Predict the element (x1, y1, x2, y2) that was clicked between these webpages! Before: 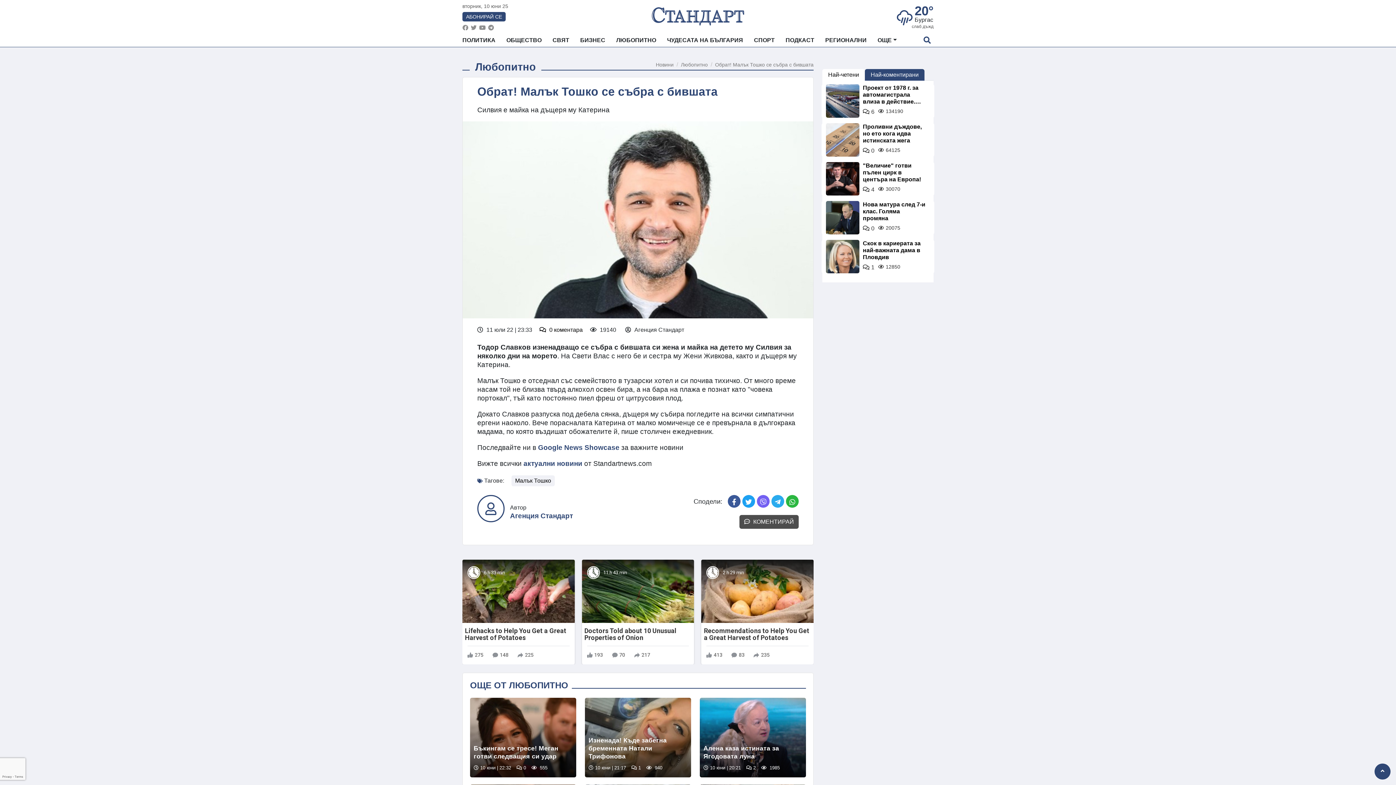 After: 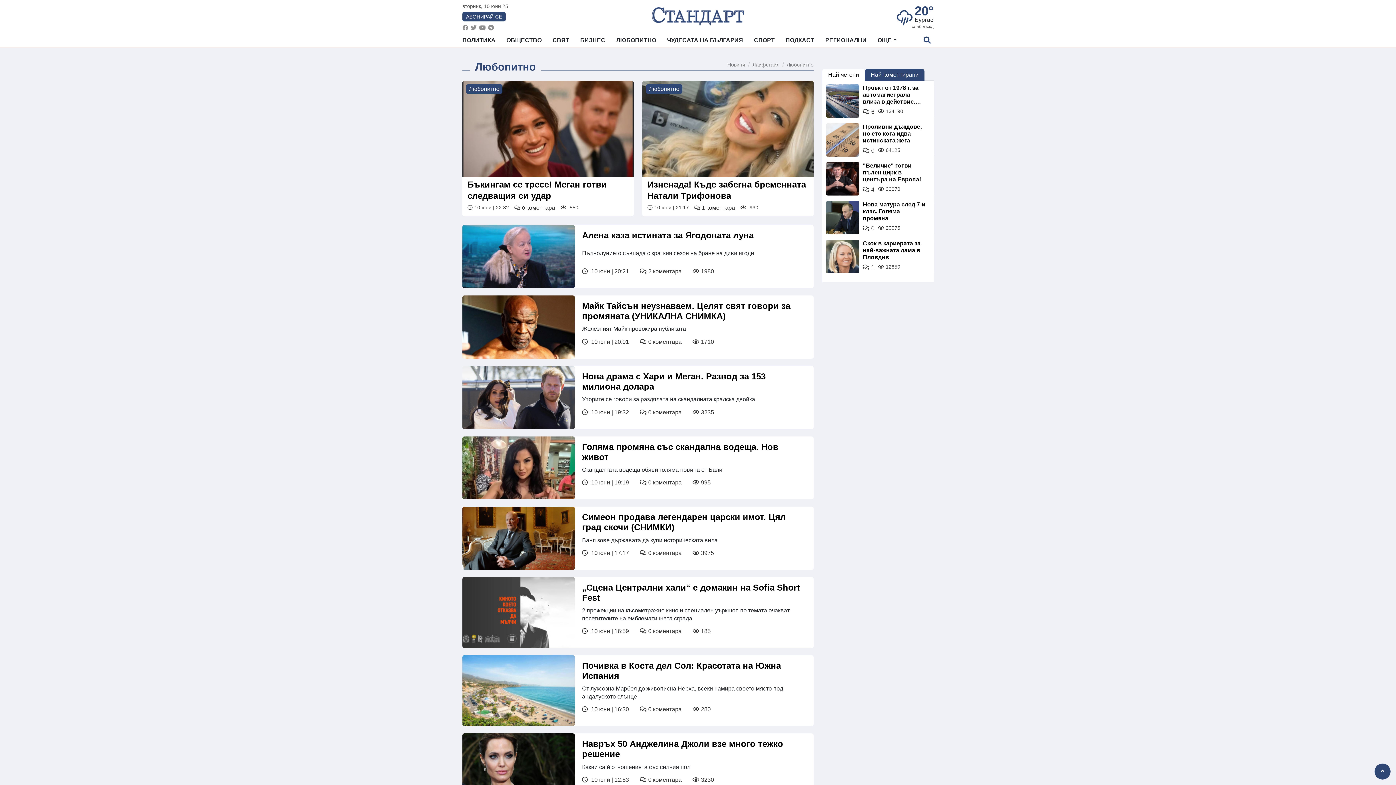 Action: label: Любопитно bbox: (469, 61, 541, 73)